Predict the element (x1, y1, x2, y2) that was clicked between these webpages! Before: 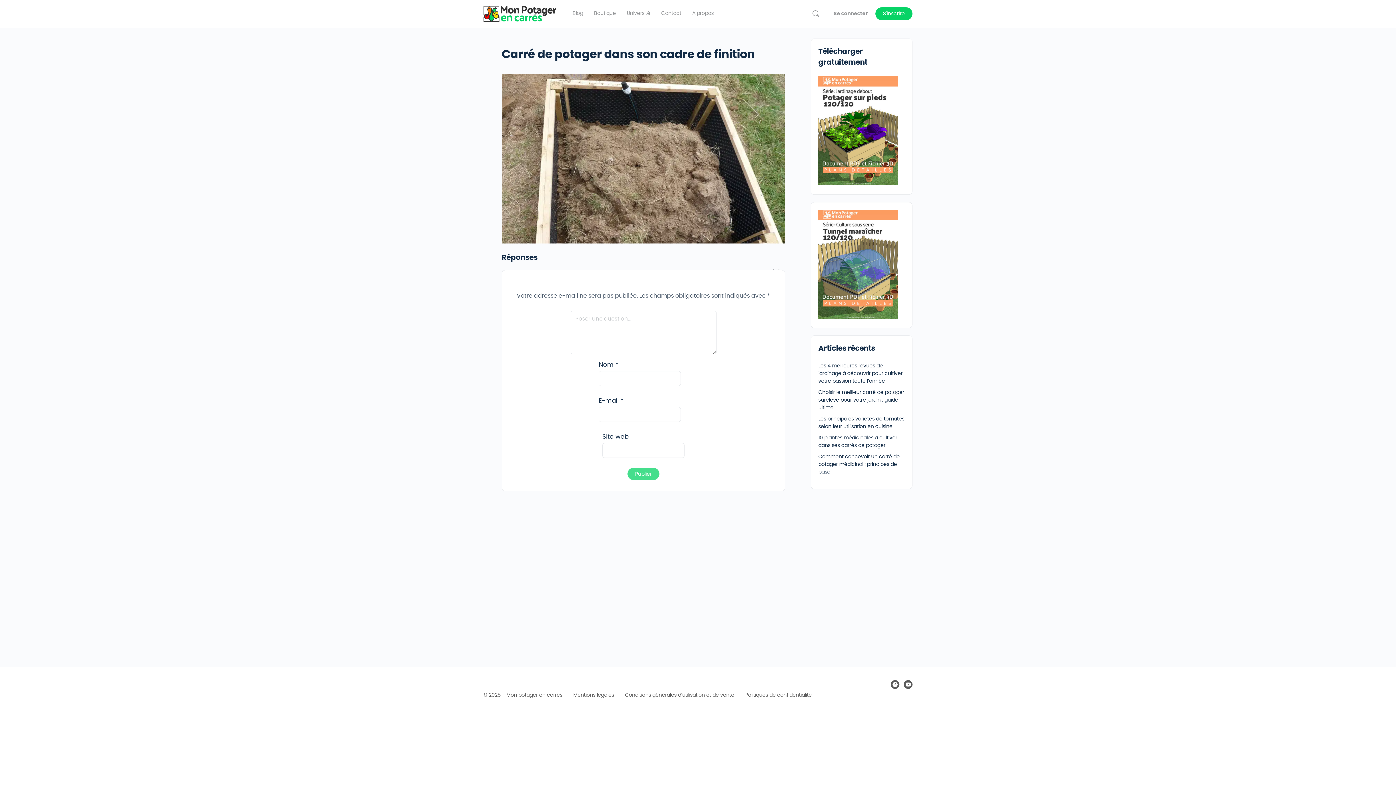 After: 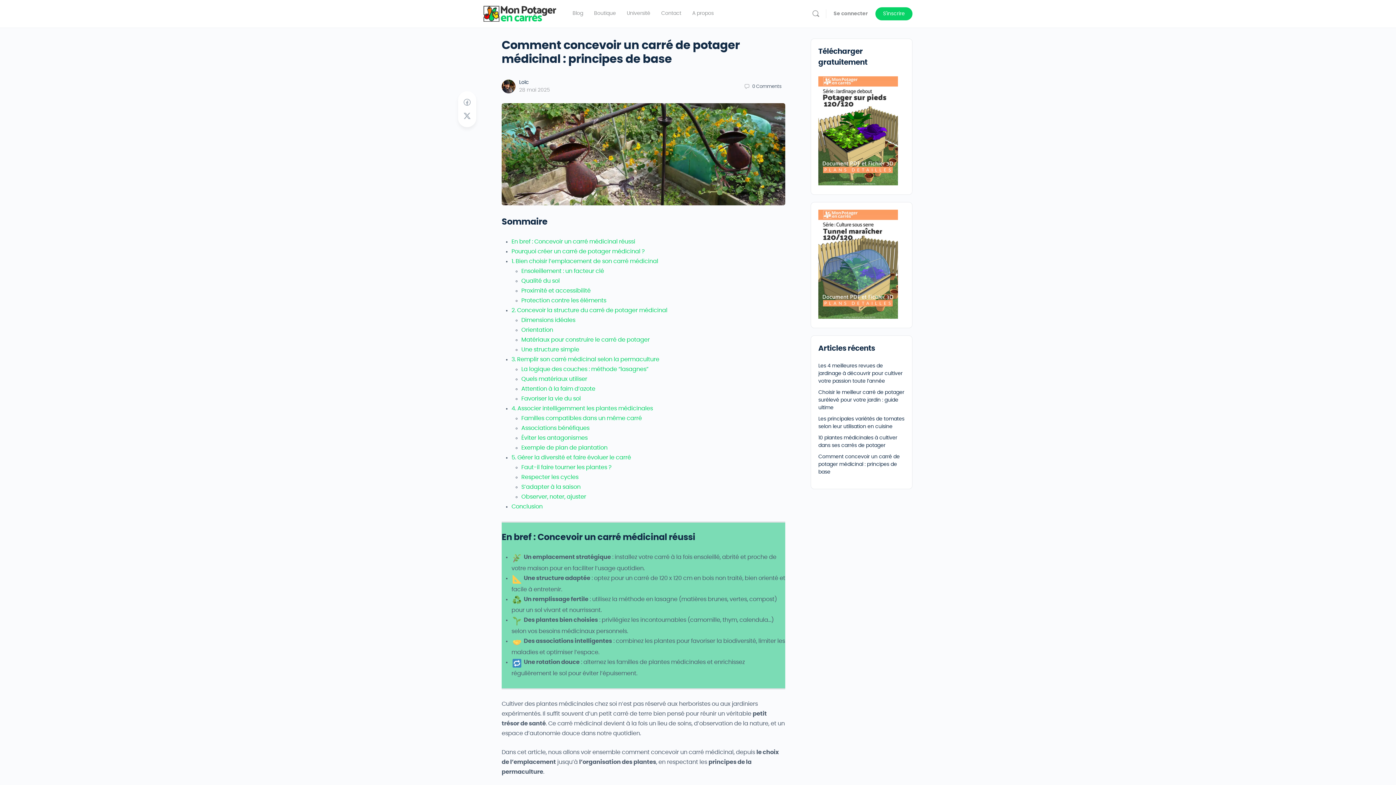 Action: bbox: (818, 454, 899, 475) label: Comment concevoir un carré de potager médicinal : principes de base